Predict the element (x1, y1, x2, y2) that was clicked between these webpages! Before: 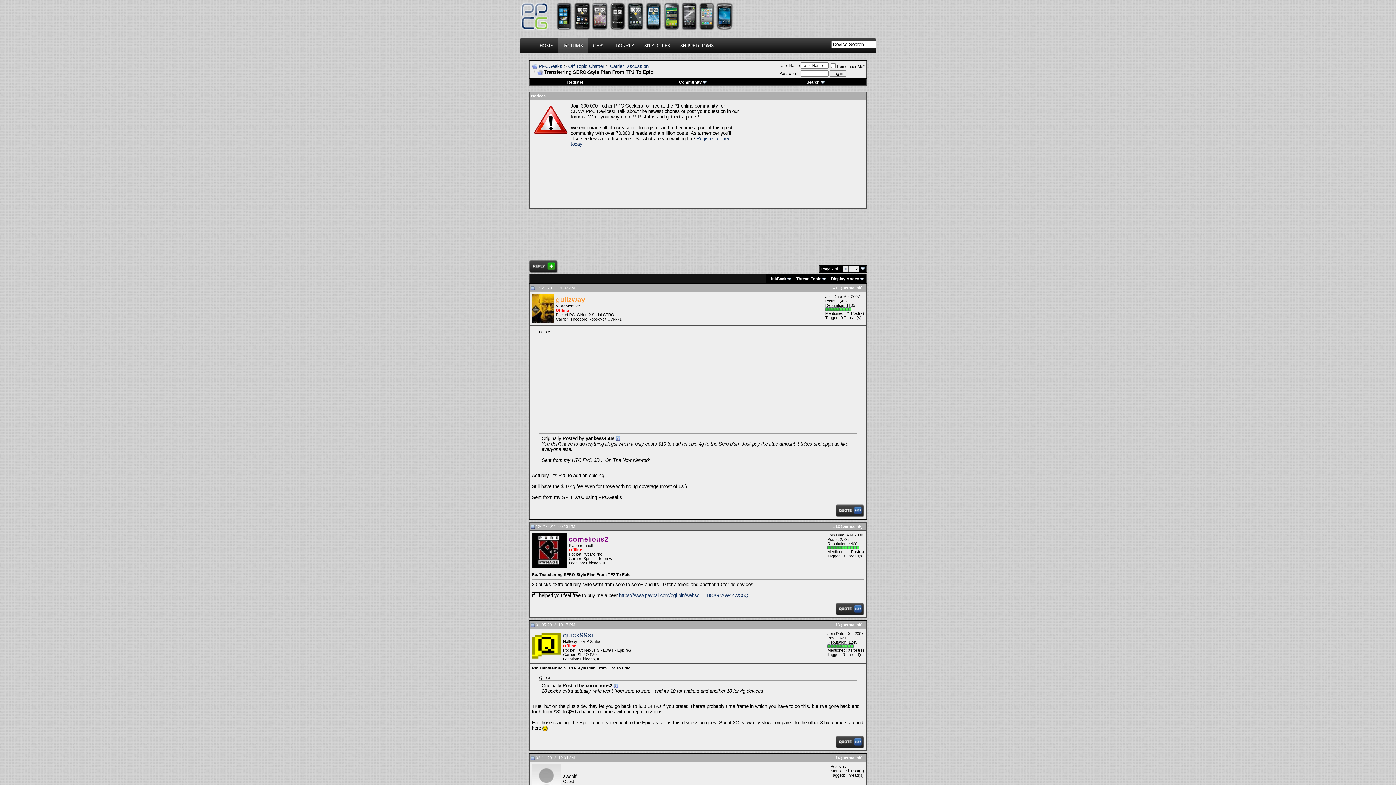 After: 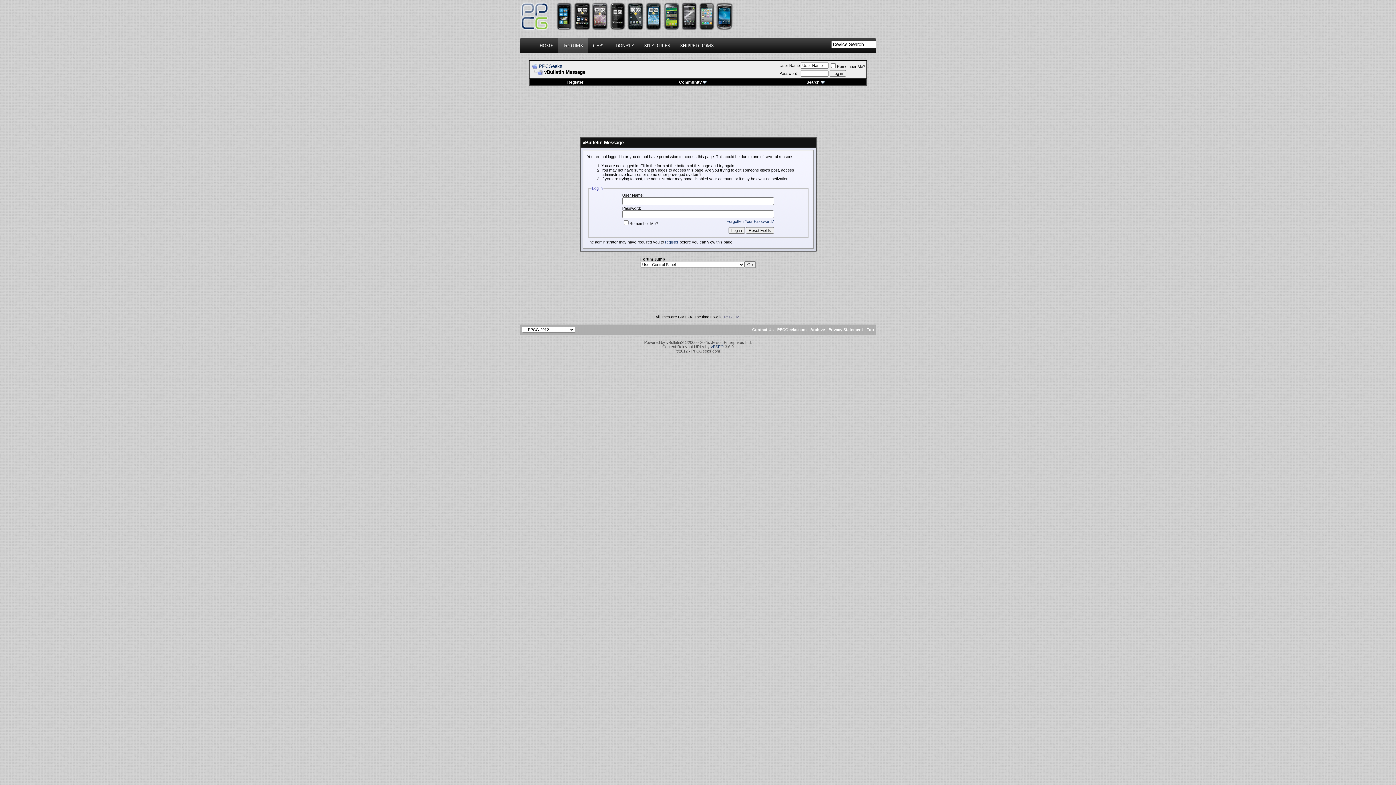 Action: bbox: (835, 512, 864, 518)